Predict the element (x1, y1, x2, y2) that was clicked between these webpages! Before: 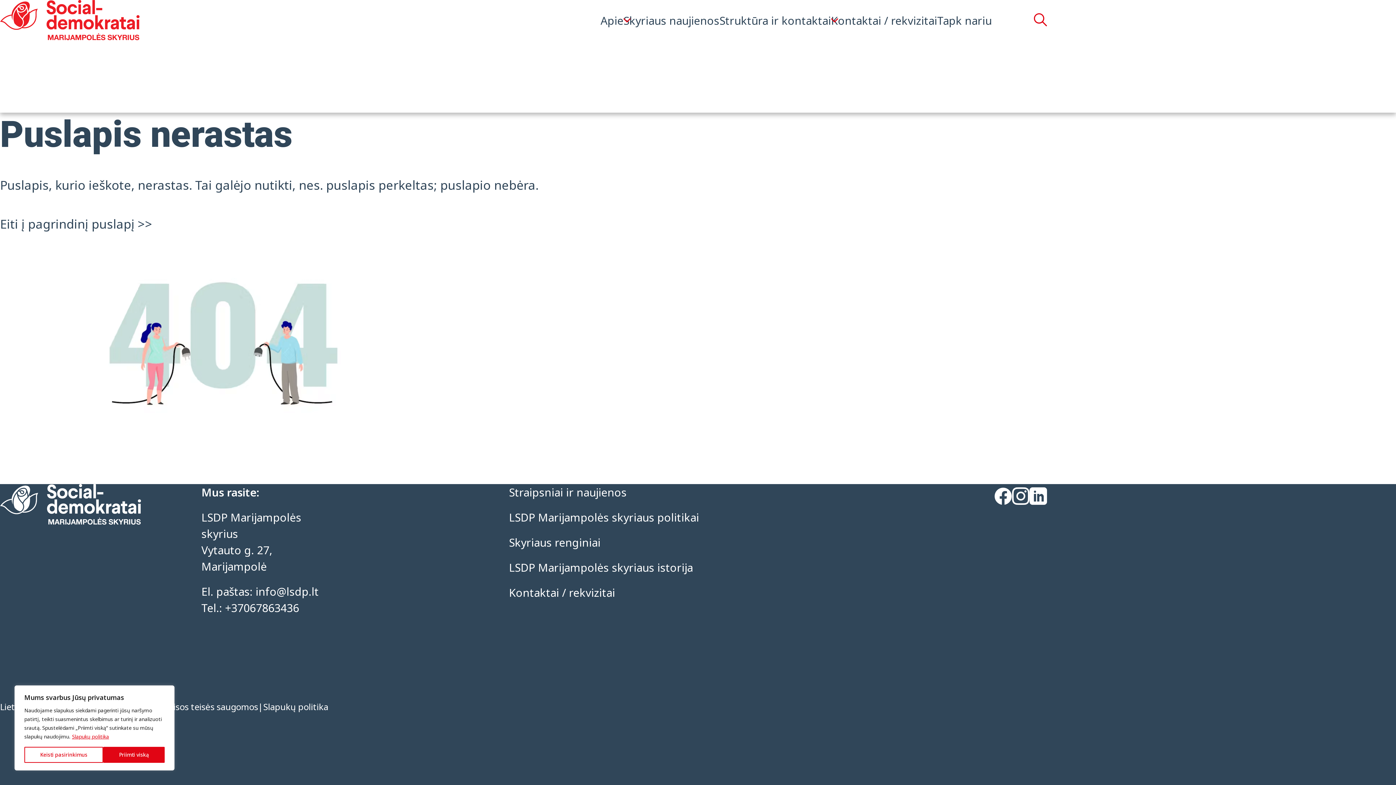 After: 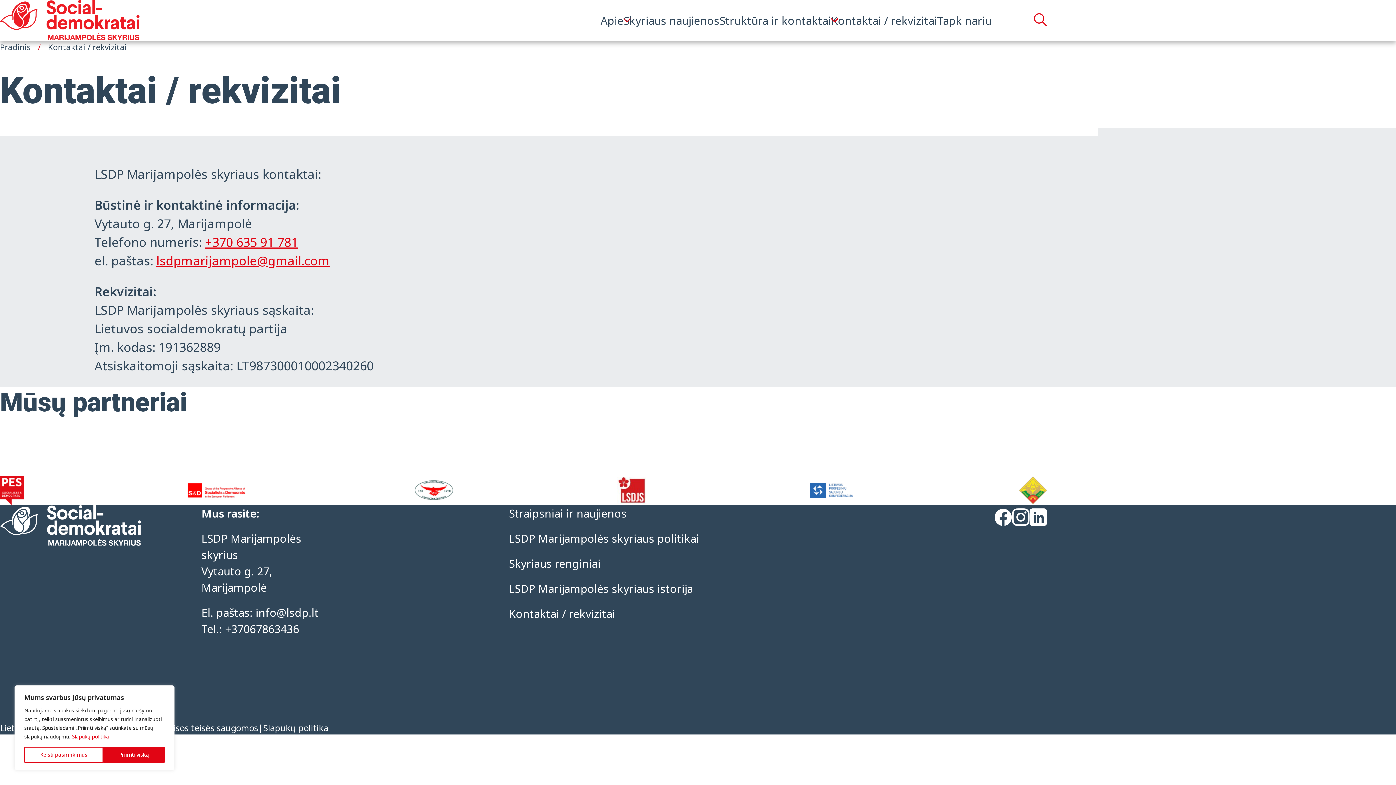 Action: label: Kontaktai / rekvizitai bbox: (831, 13, 937, 27)